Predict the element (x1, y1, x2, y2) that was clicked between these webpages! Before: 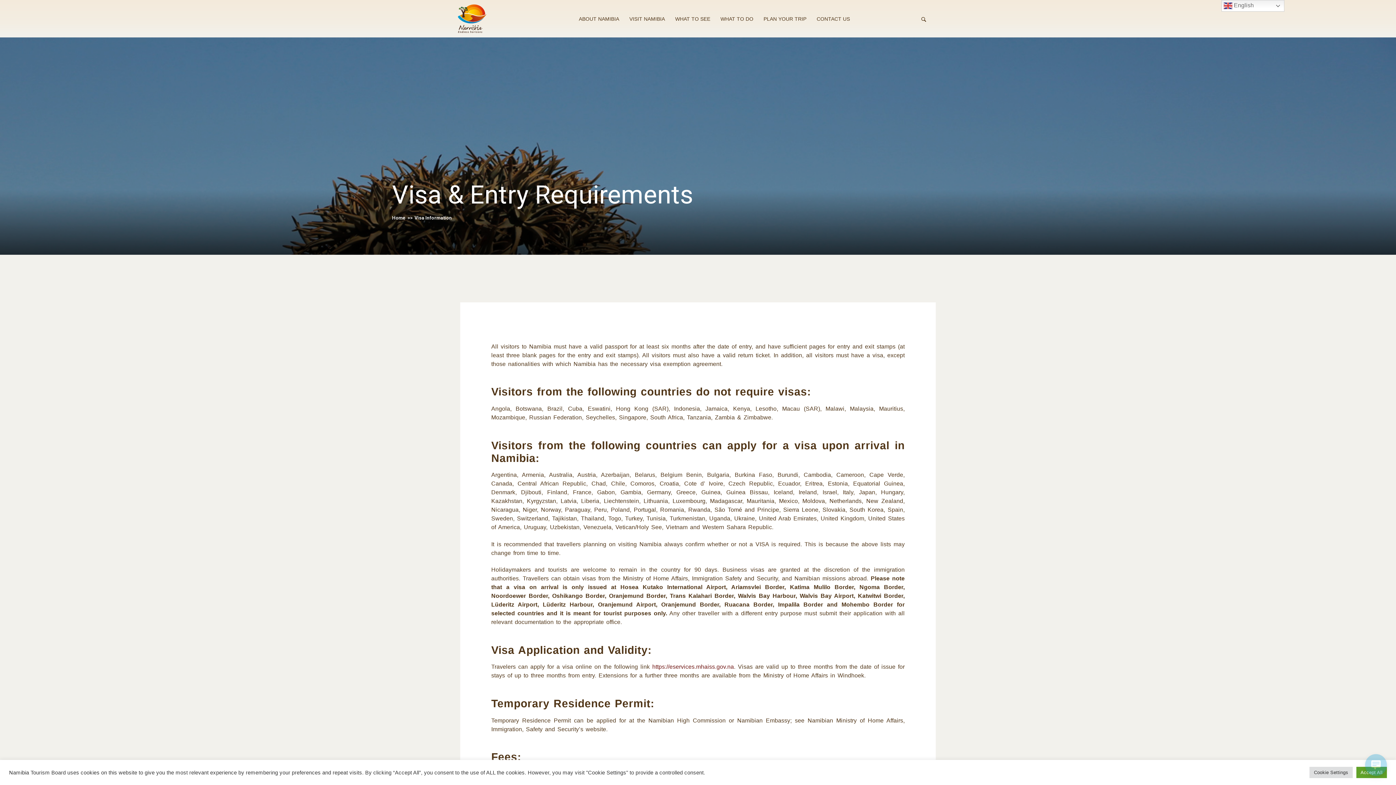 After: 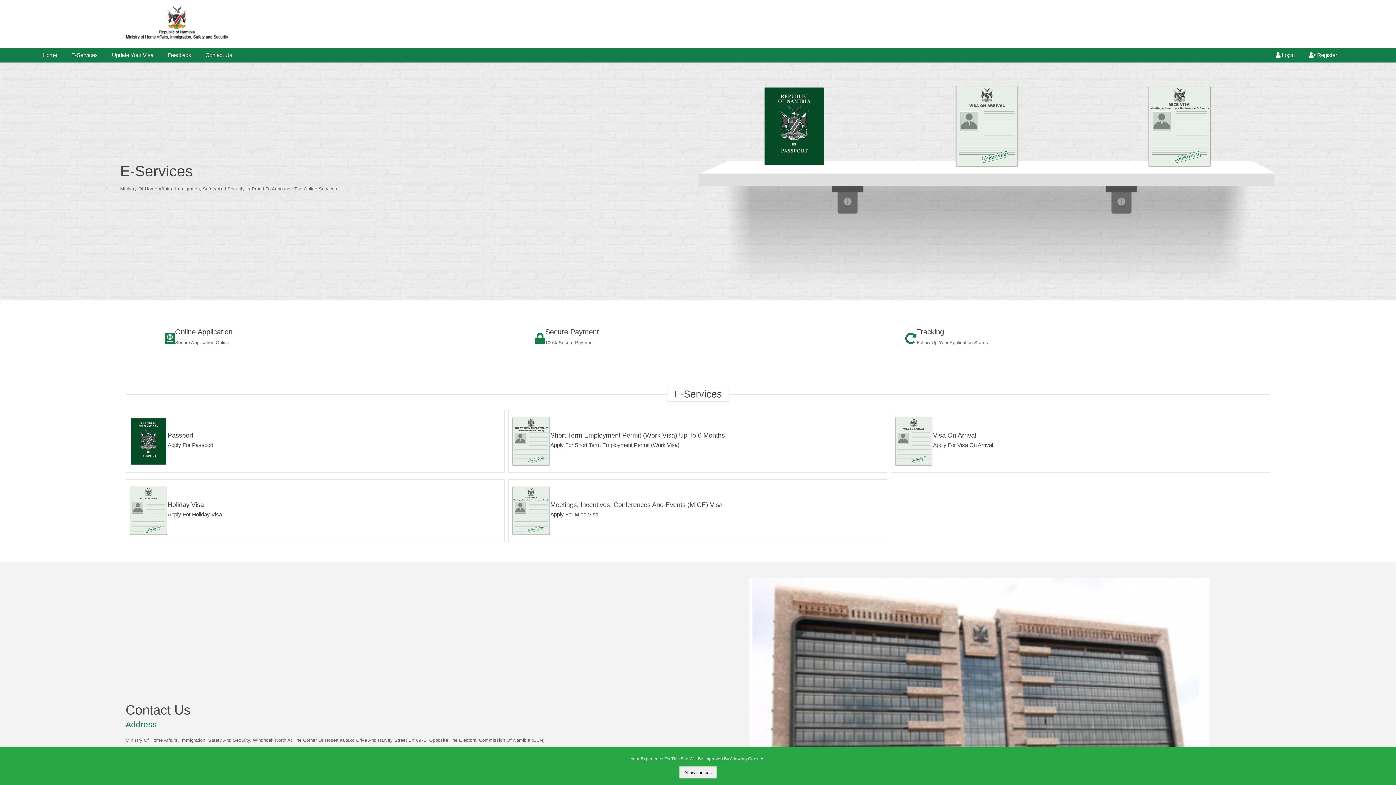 Action: bbox: (652, 664, 734, 670) label: https://eservices.mhaiss.gov.na